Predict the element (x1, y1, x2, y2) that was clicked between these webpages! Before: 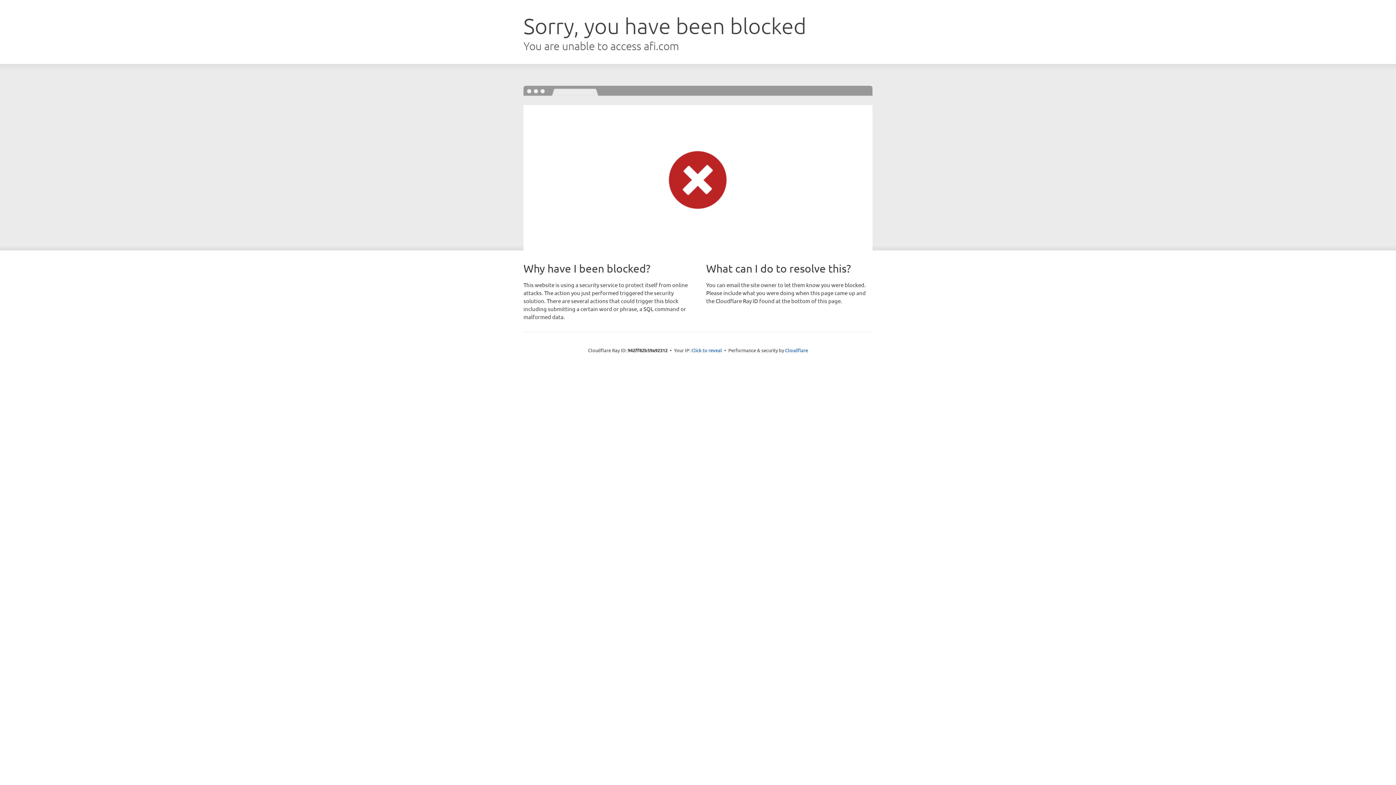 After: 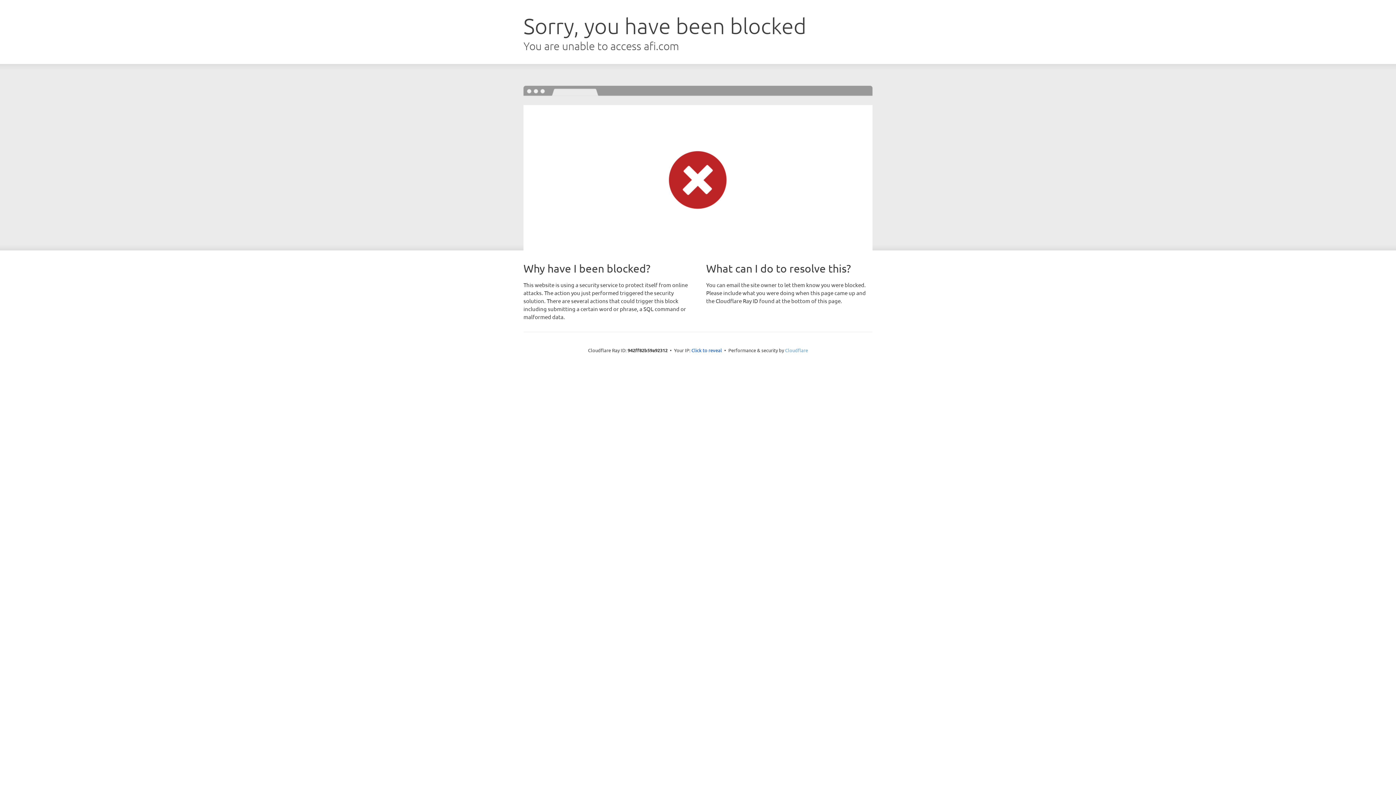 Action: label: Cloudflare bbox: (785, 347, 808, 353)